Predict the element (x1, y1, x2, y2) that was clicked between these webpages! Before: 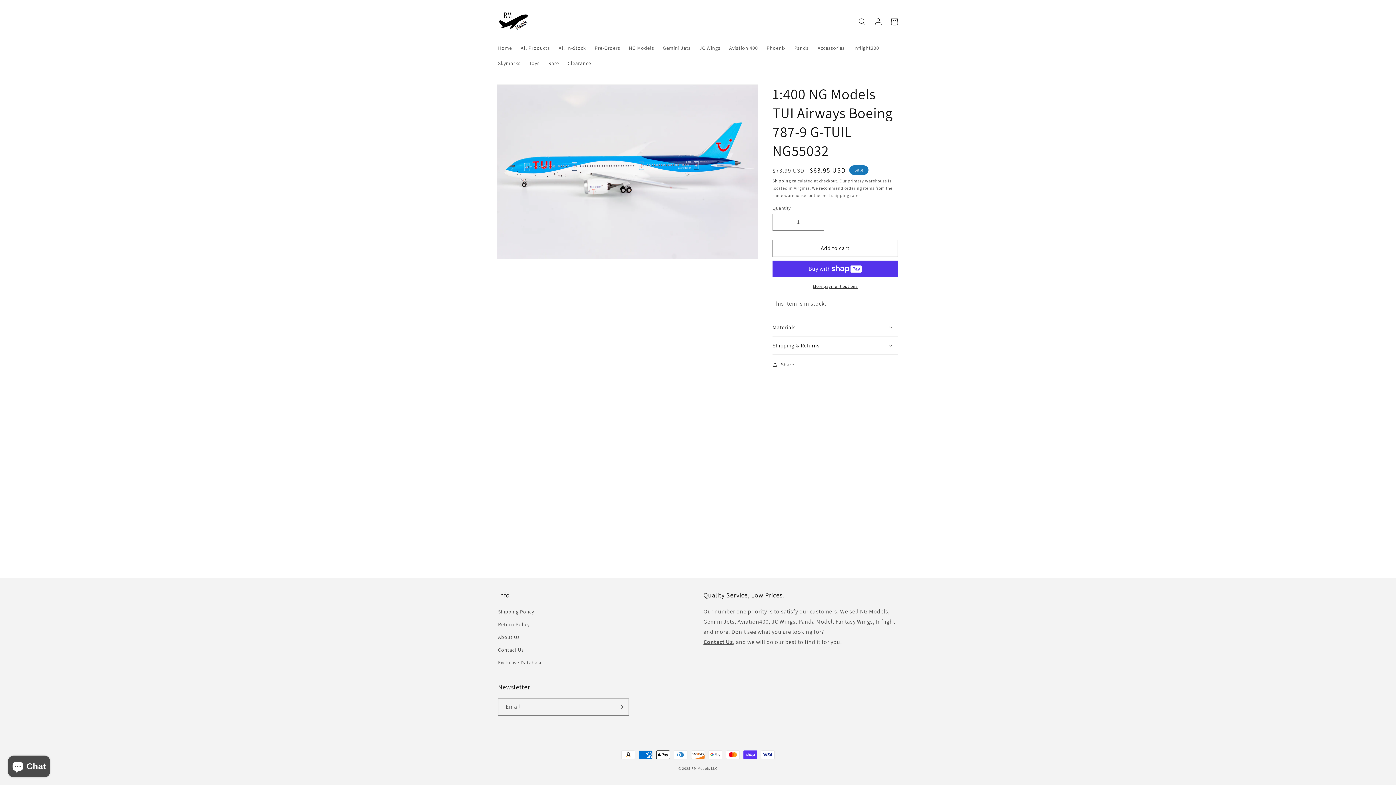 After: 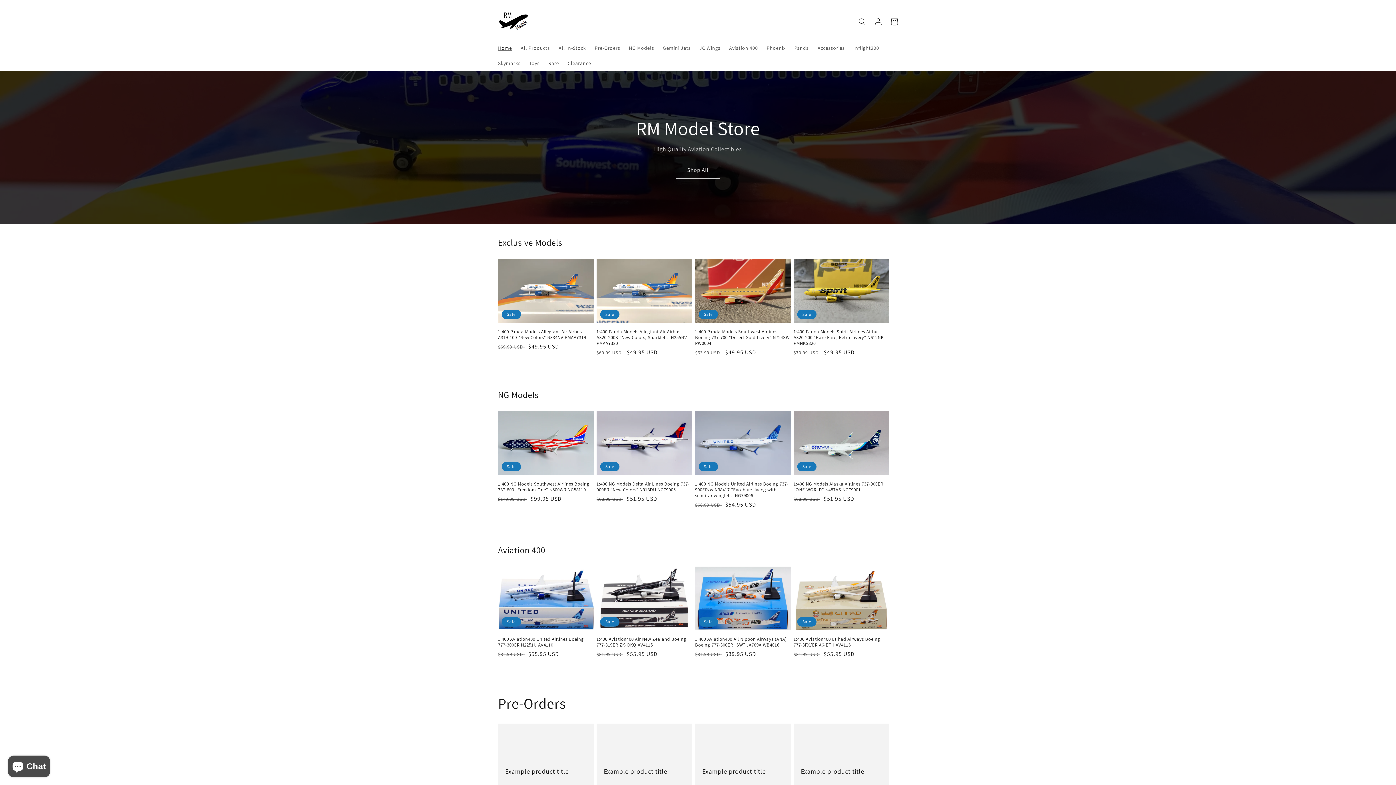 Action: bbox: (493, 40, 516, 55) label: Home